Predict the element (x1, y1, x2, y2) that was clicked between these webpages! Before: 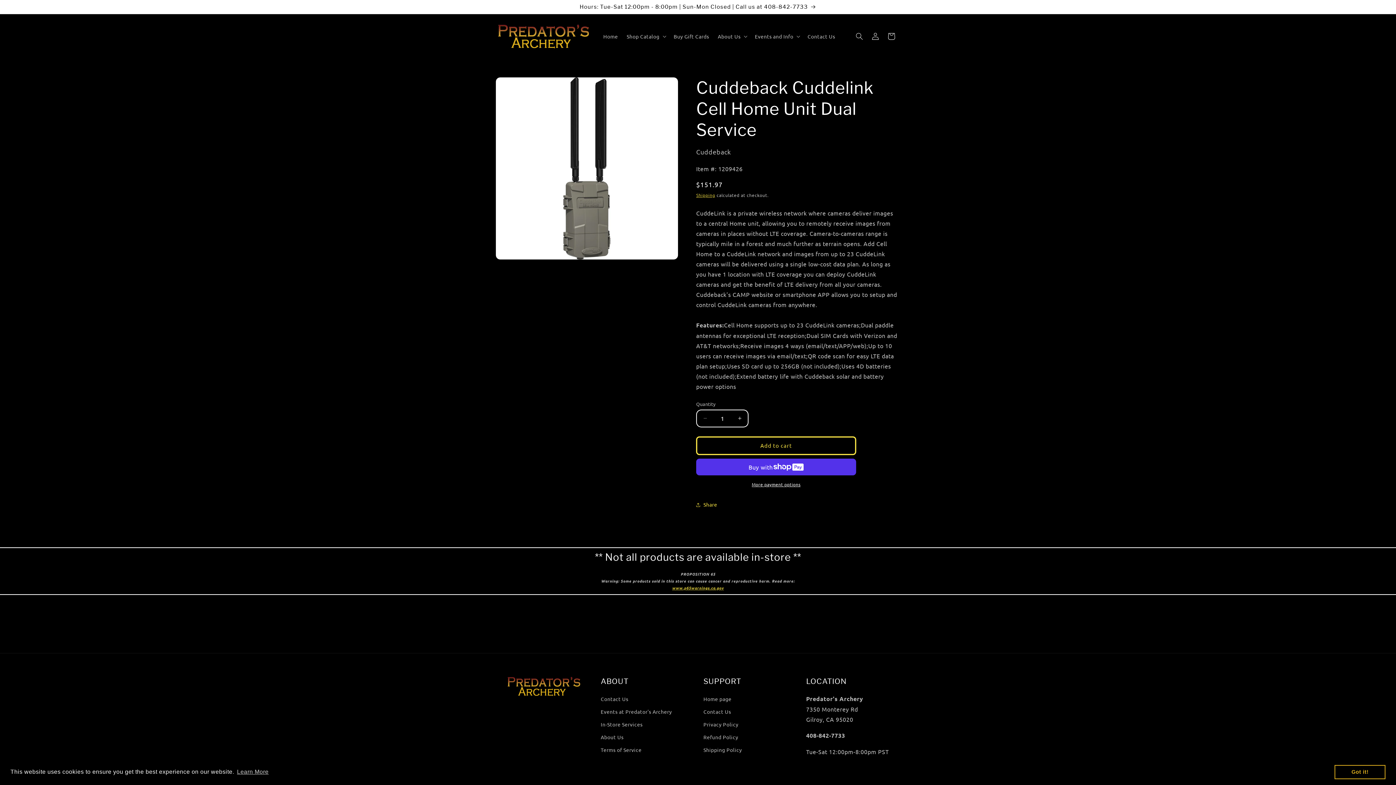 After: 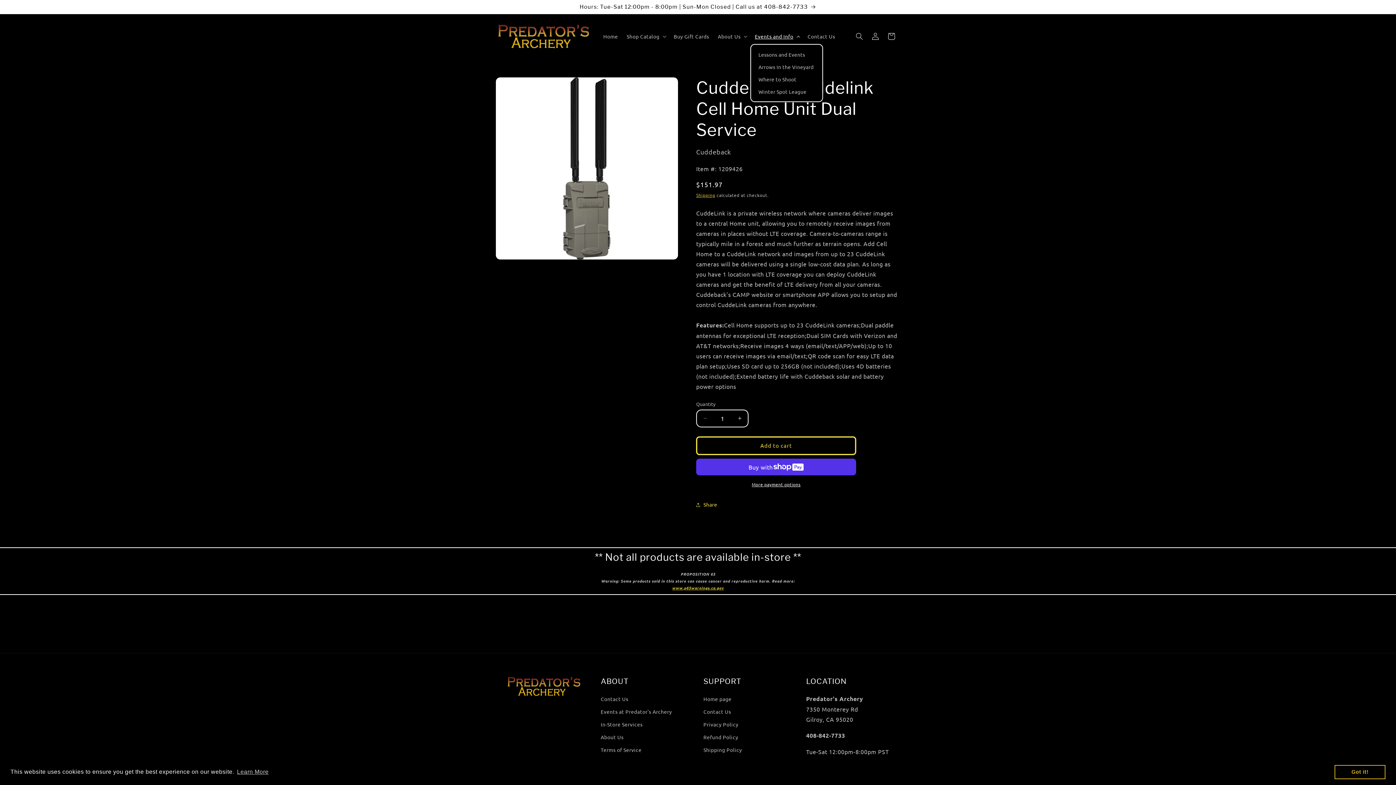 Action: bbox: (750, 28, 803, 43) label: Events and Info